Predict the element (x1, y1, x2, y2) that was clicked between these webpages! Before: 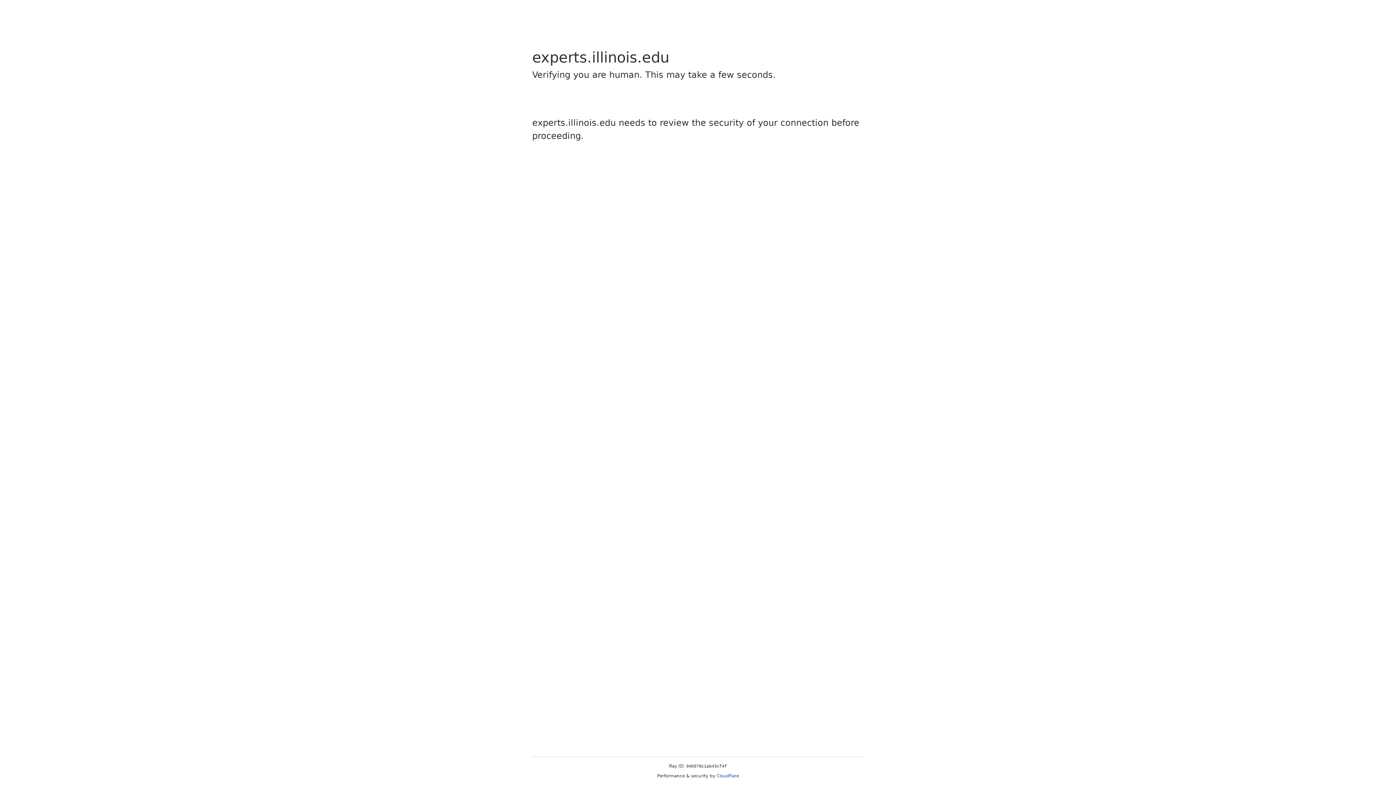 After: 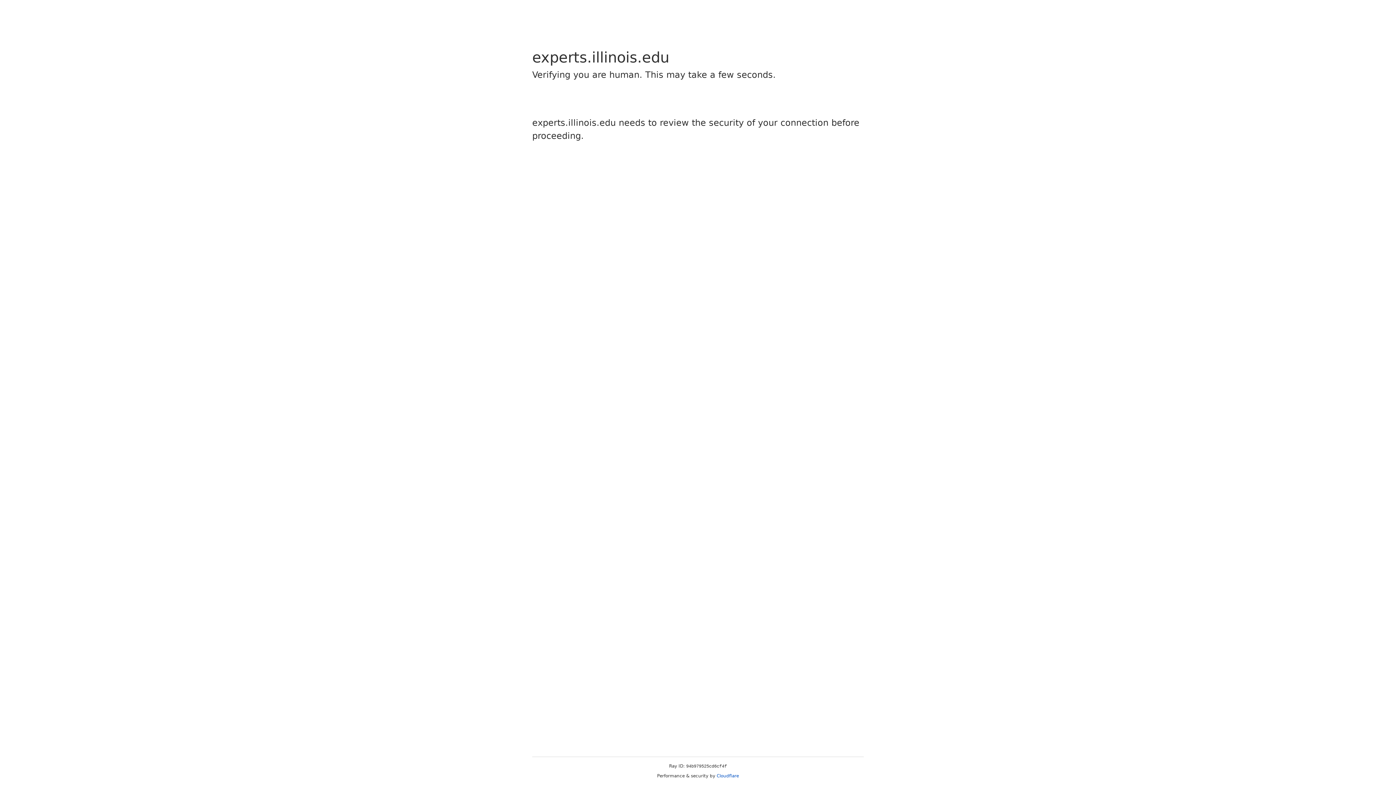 Action: label: Cloudflare bbox: (716, 773, 739, 778)